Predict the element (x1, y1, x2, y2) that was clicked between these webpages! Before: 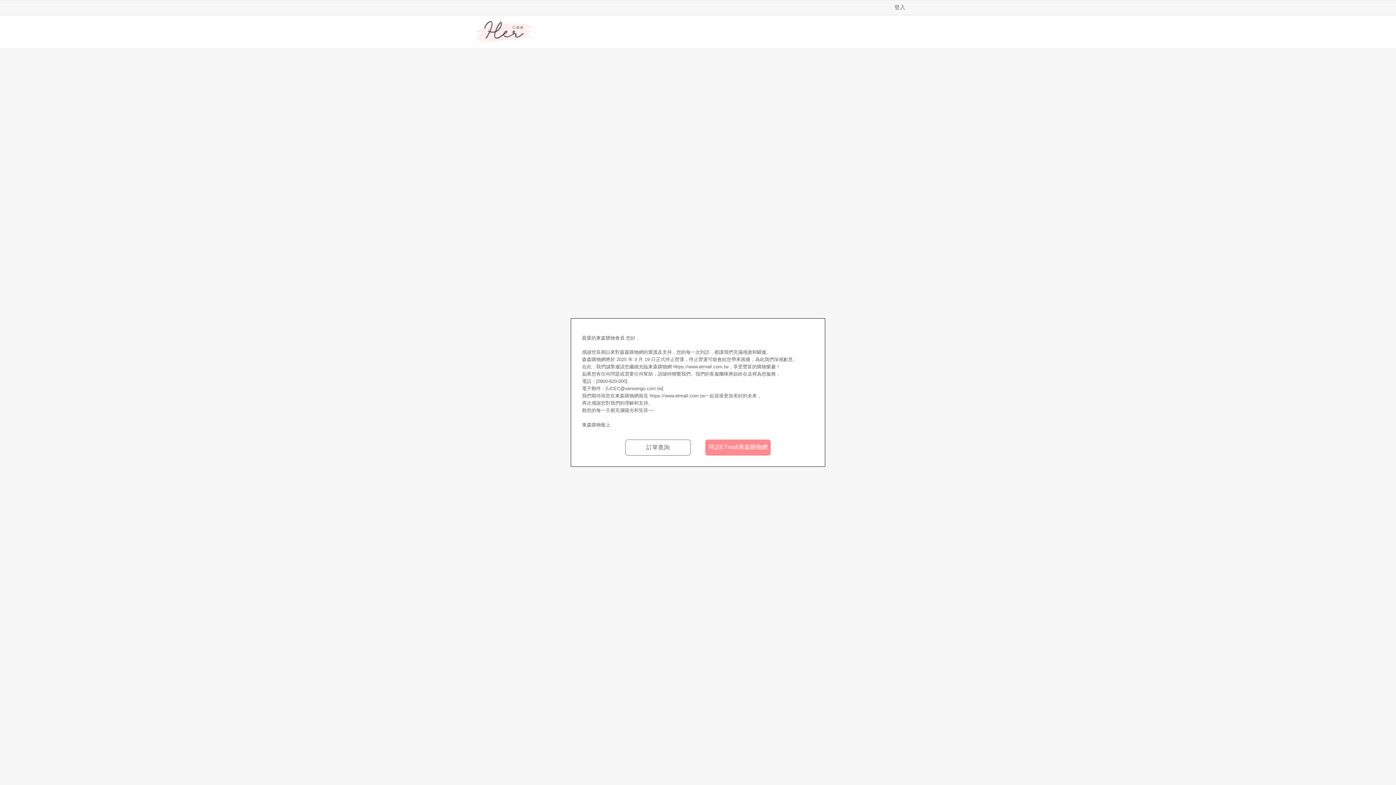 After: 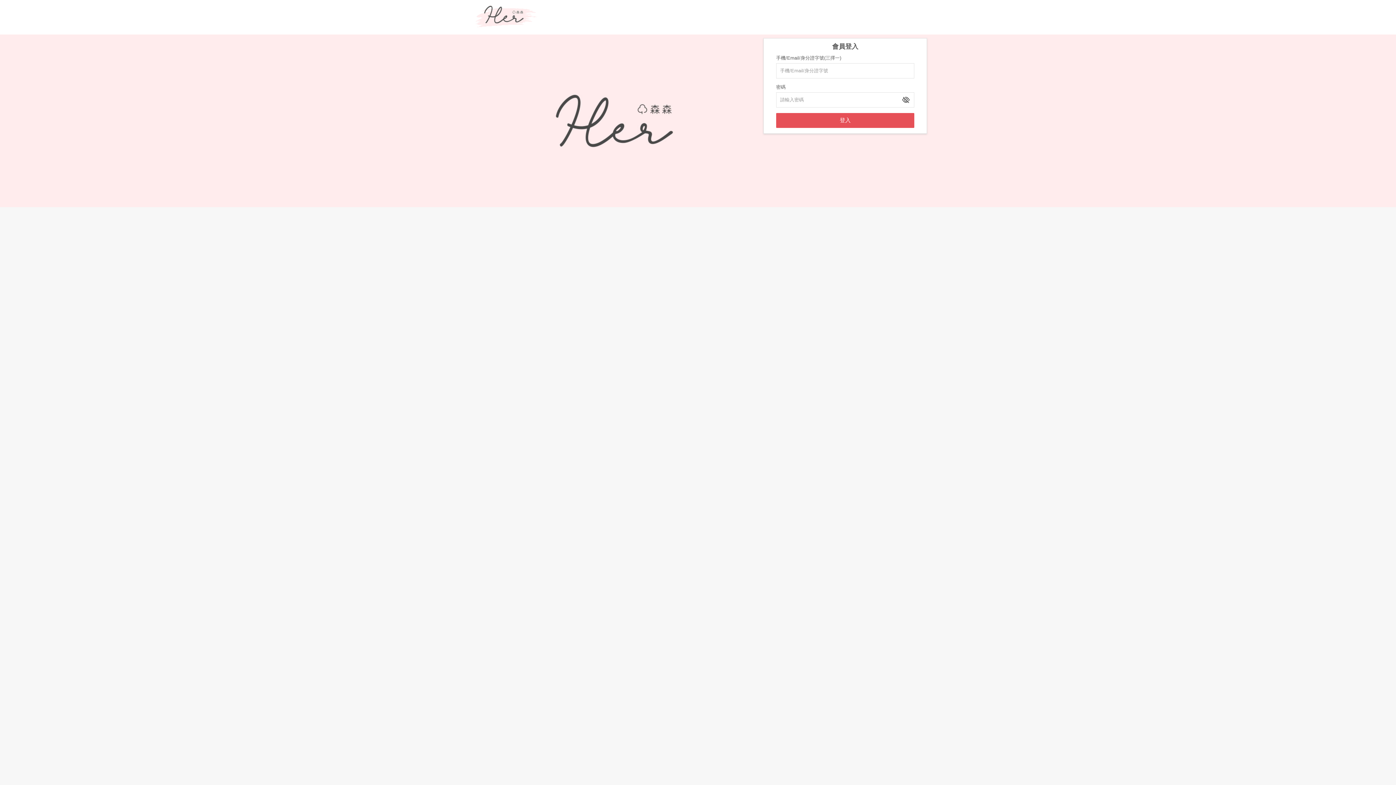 Action: label: 訂單查詢 bbox: (625, 439, 690, 455)